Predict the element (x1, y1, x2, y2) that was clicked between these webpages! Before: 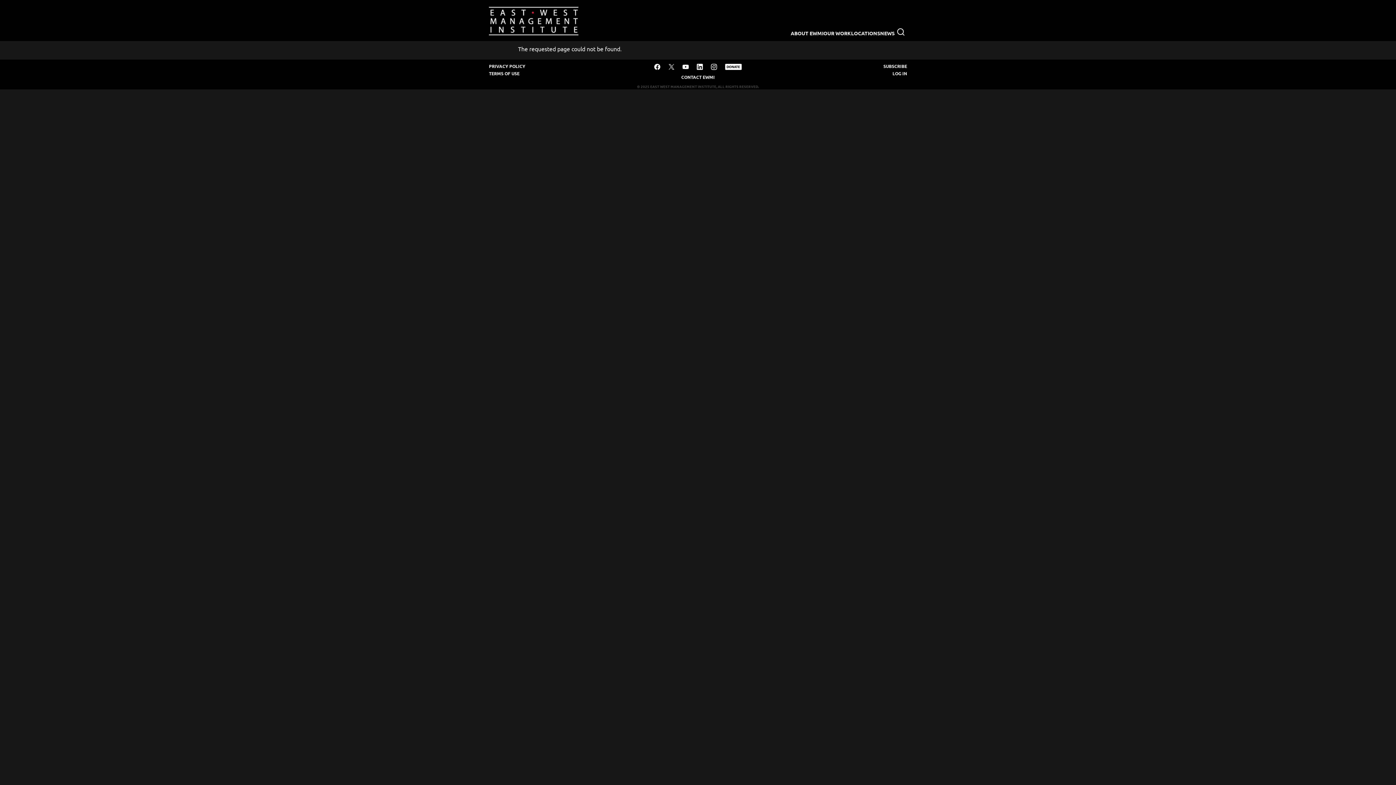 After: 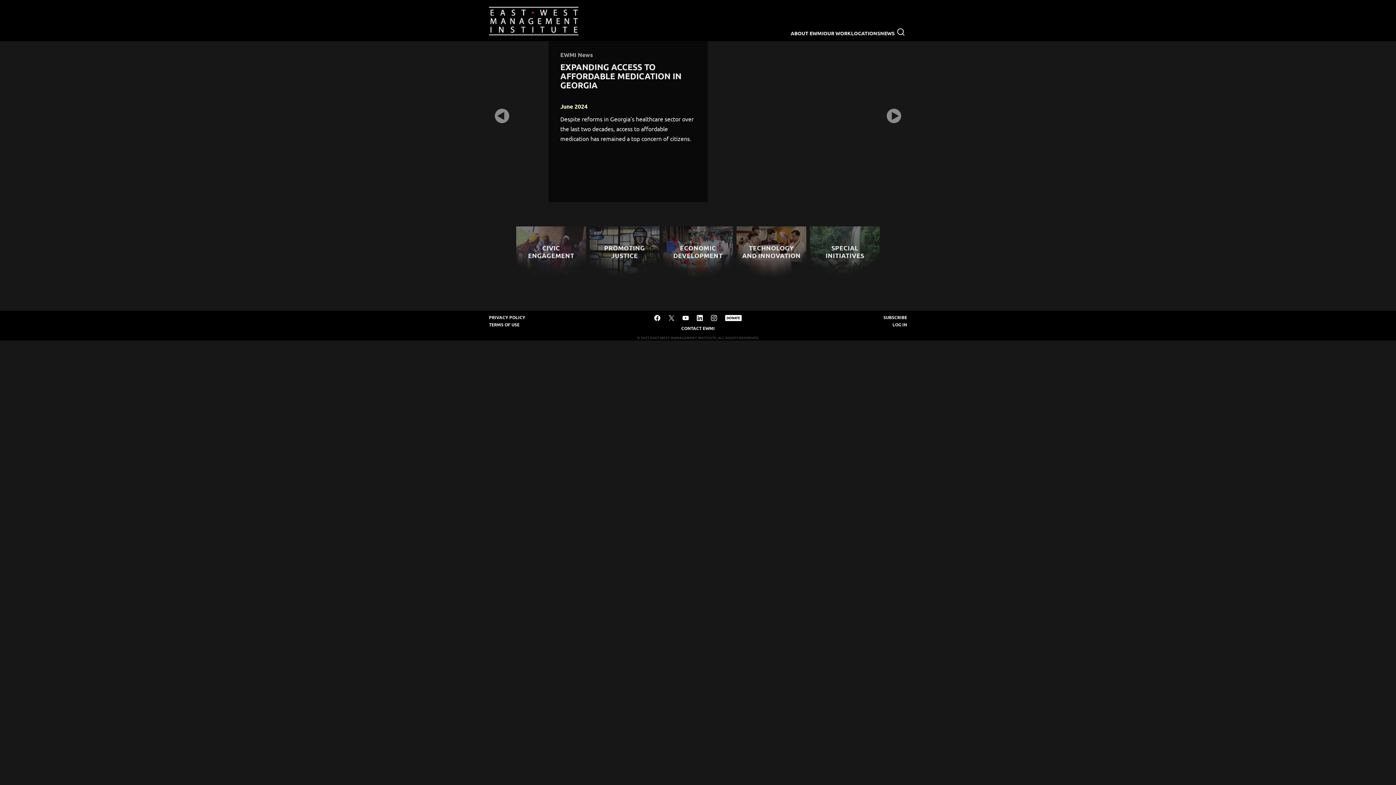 Action: bbox: (489, 6, 578, 35)